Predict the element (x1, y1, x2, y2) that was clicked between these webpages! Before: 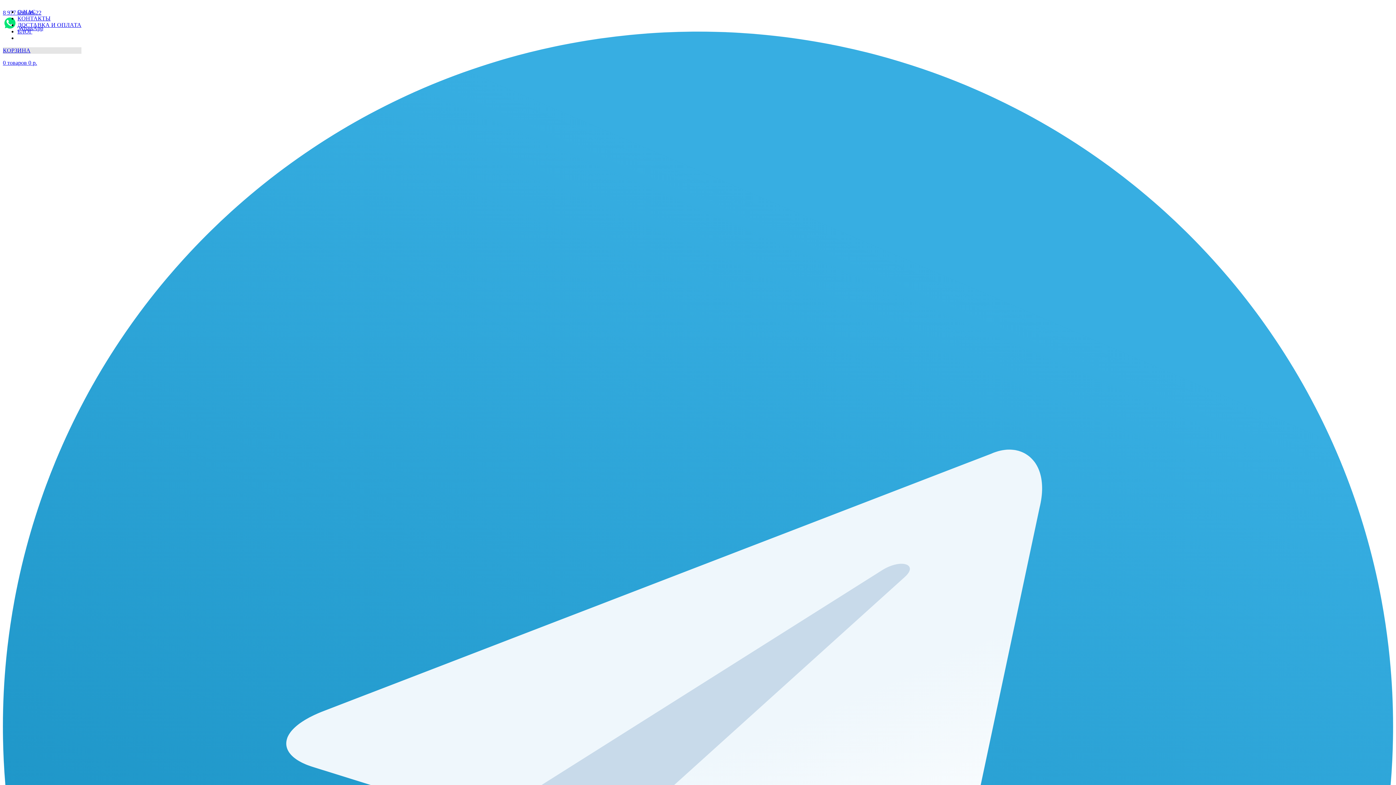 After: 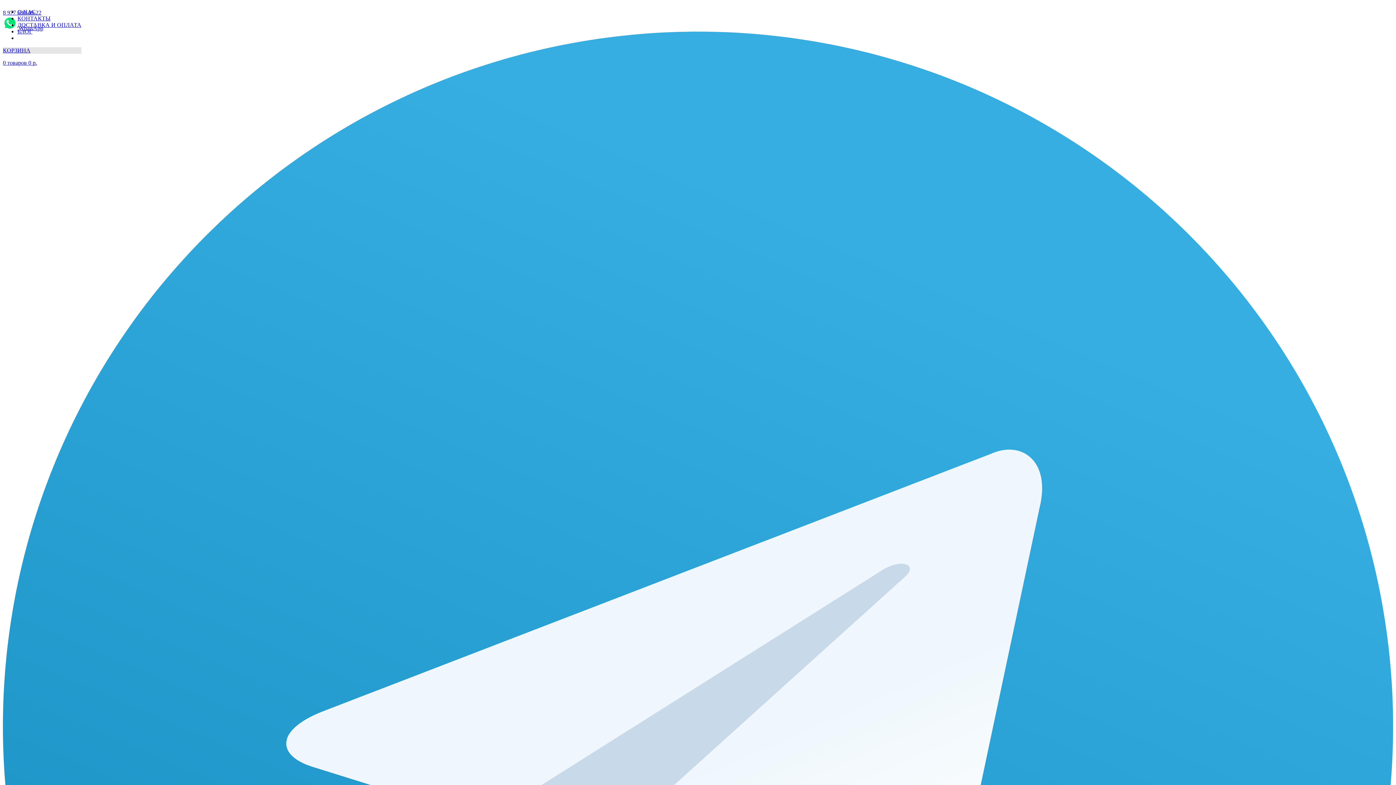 Action: label: КОНТАКТЫ bbox: (17, 15, 50, 21)